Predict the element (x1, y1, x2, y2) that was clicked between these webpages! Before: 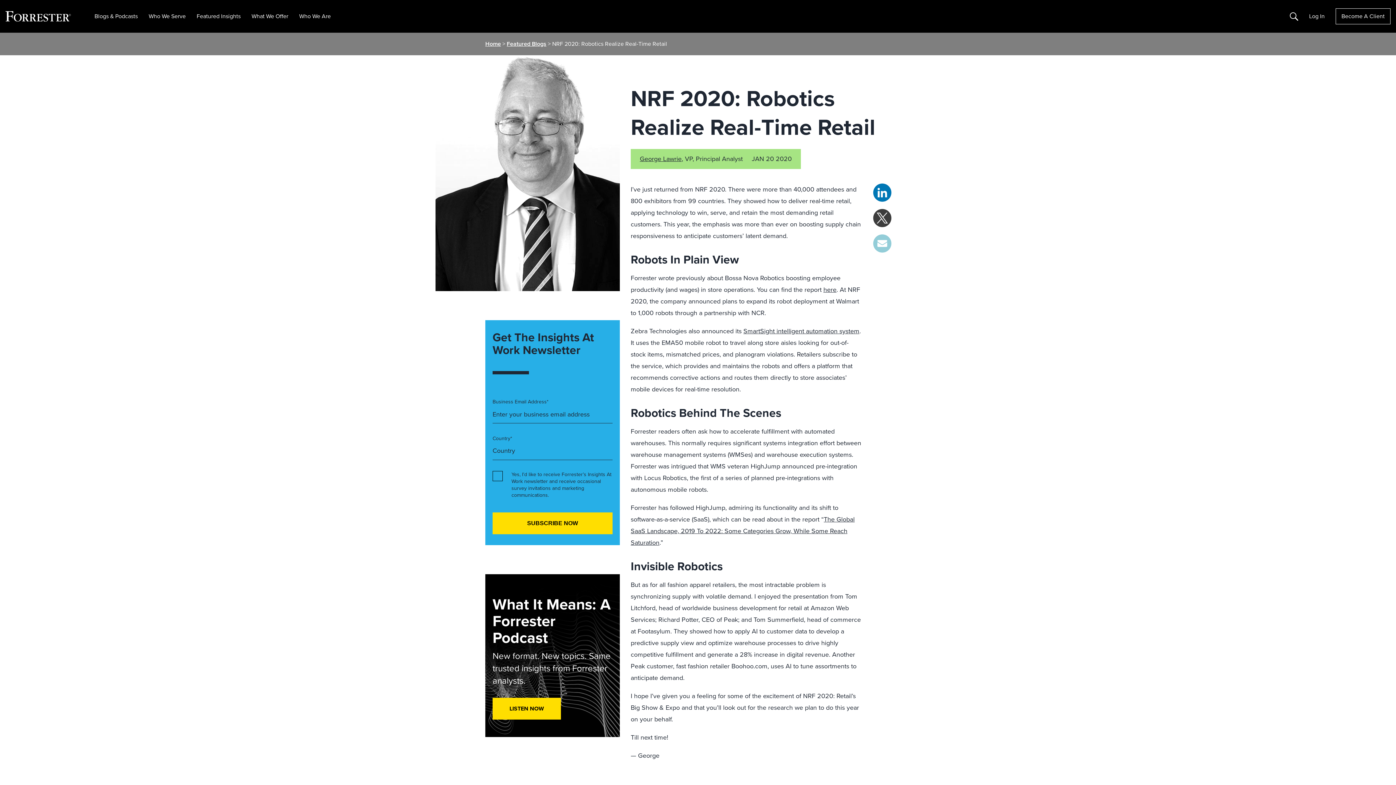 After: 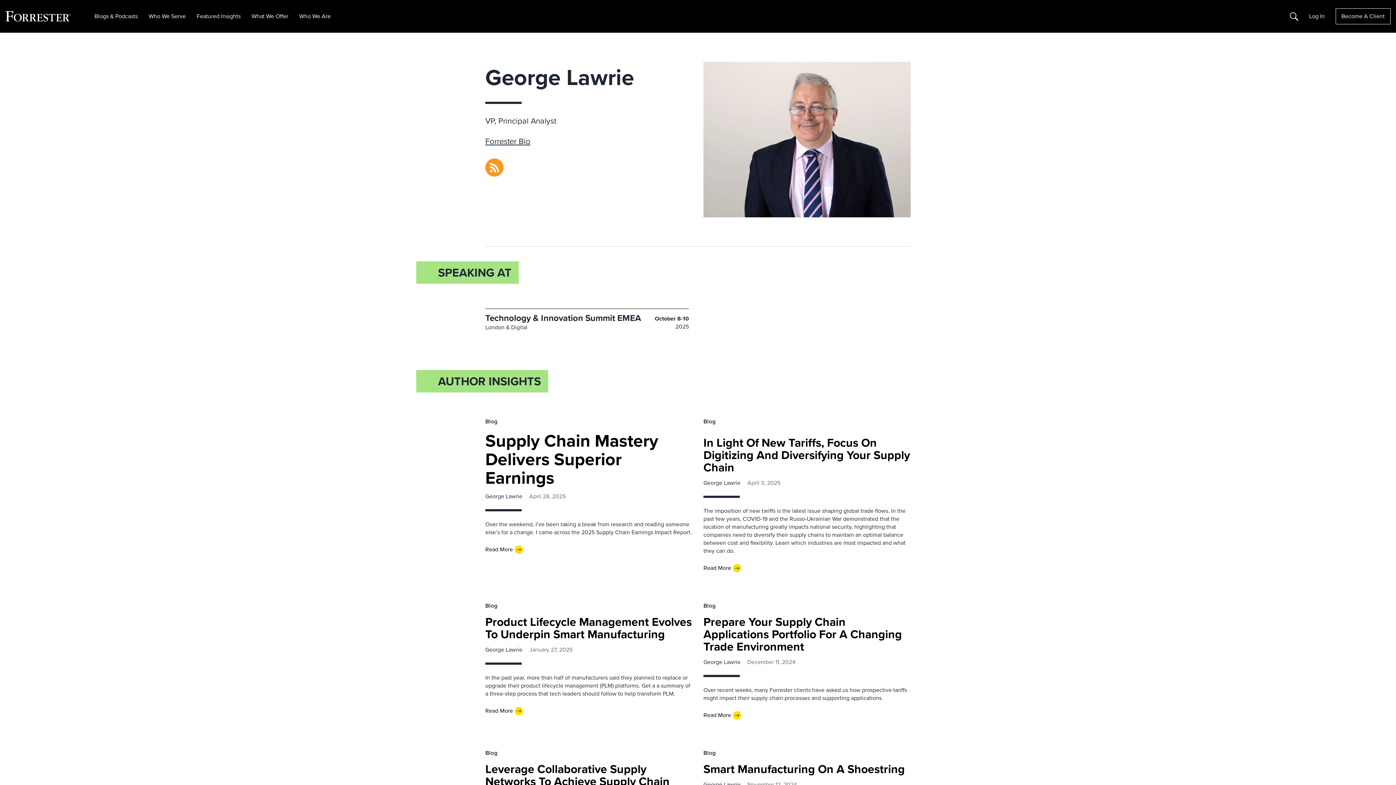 Action: bbox: (640, 154, 681, 163) label: George Lawrie